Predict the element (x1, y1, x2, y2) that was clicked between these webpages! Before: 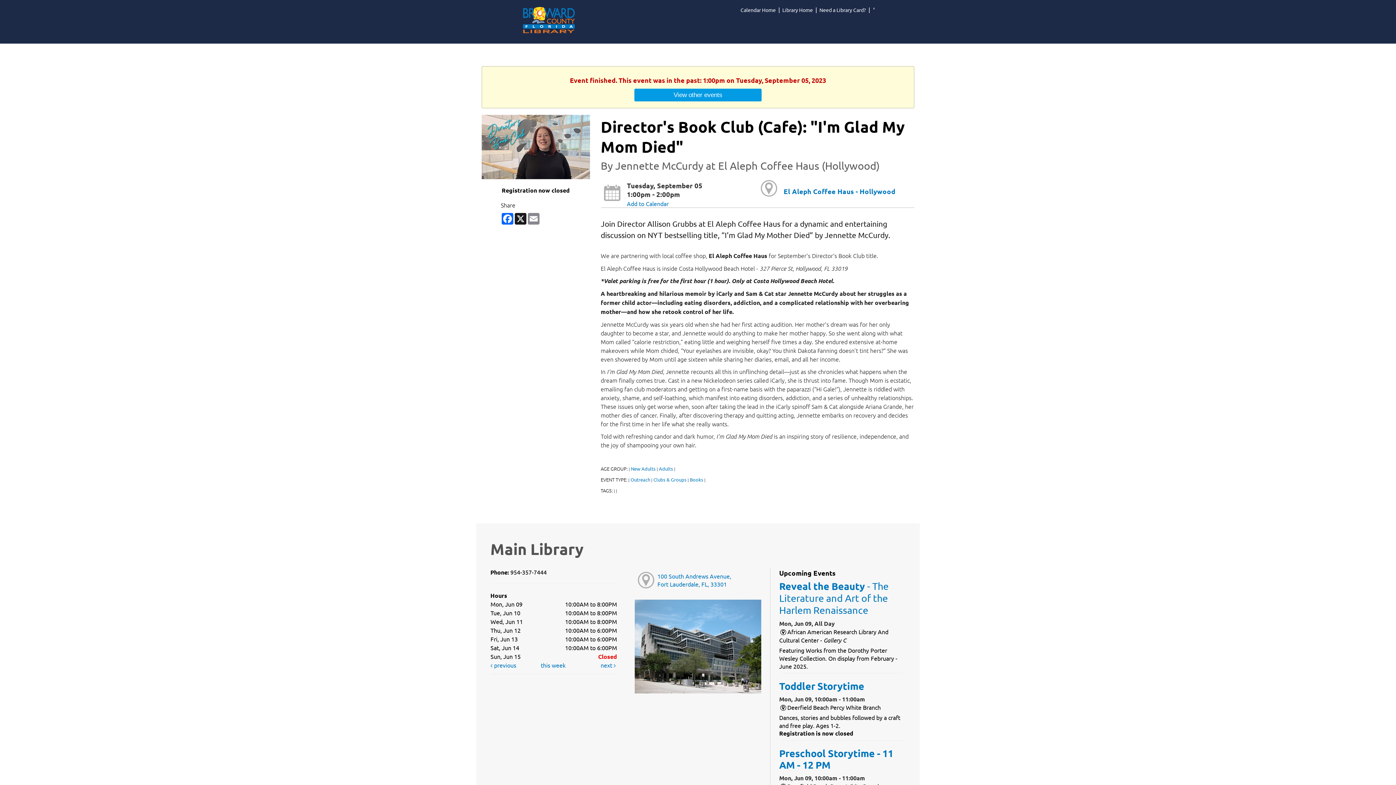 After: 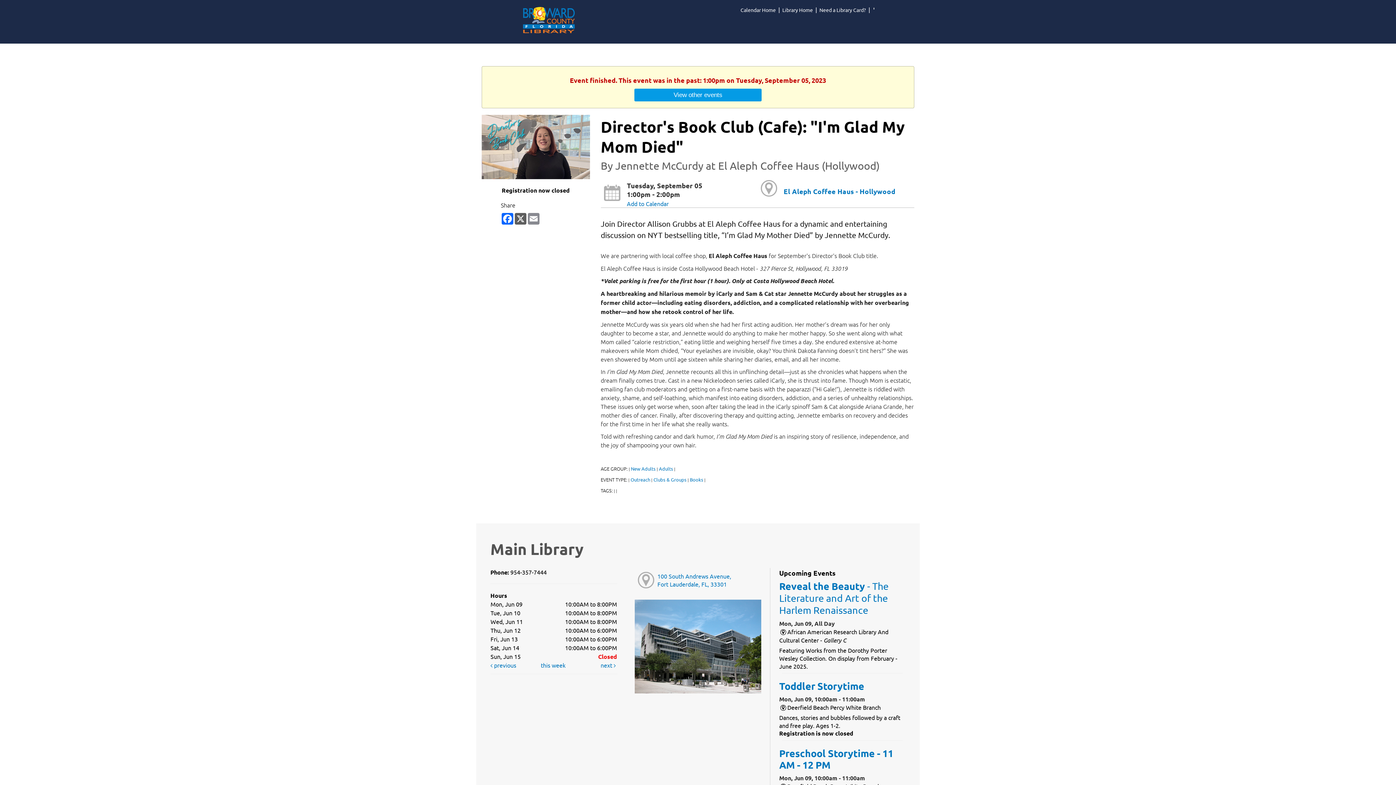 Action: label: X bbox: (514, 213, 527, 224)